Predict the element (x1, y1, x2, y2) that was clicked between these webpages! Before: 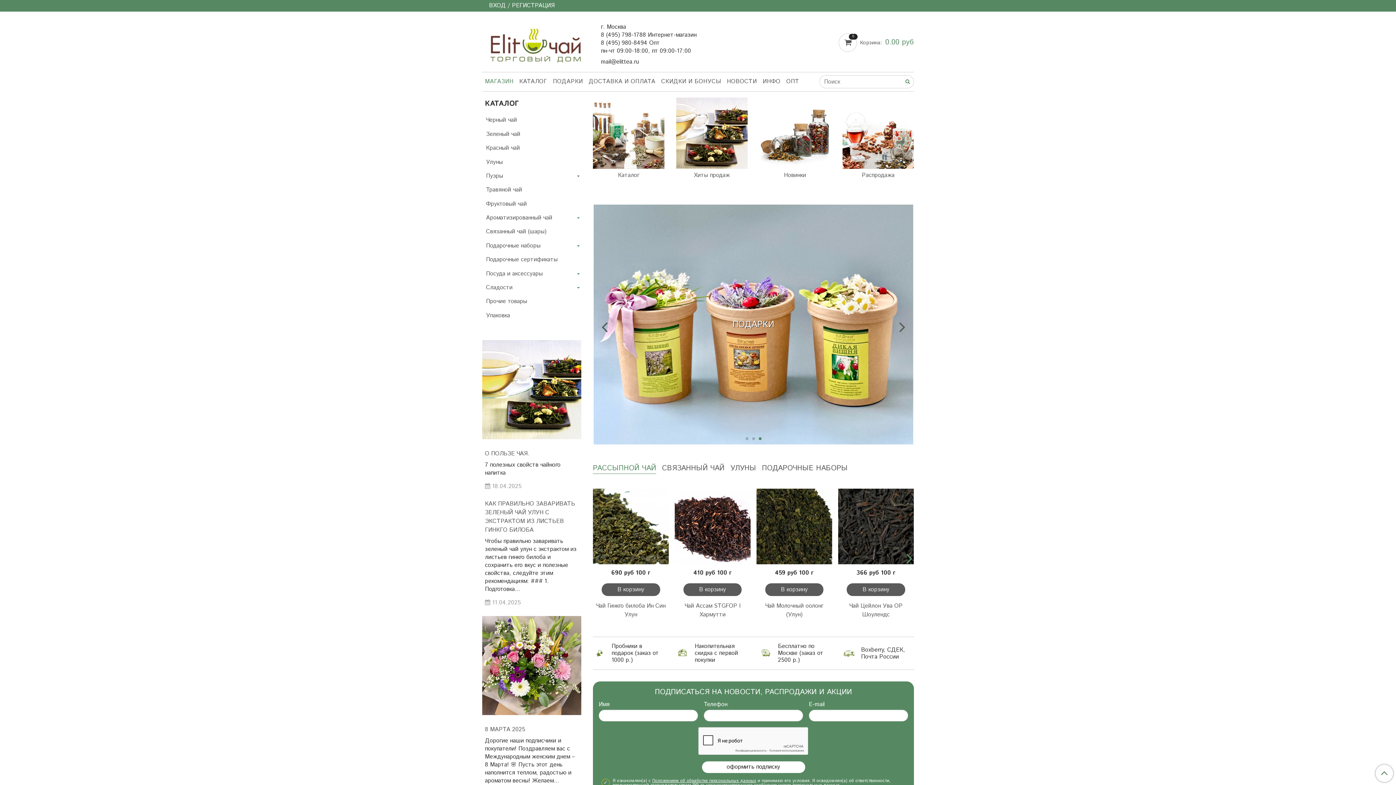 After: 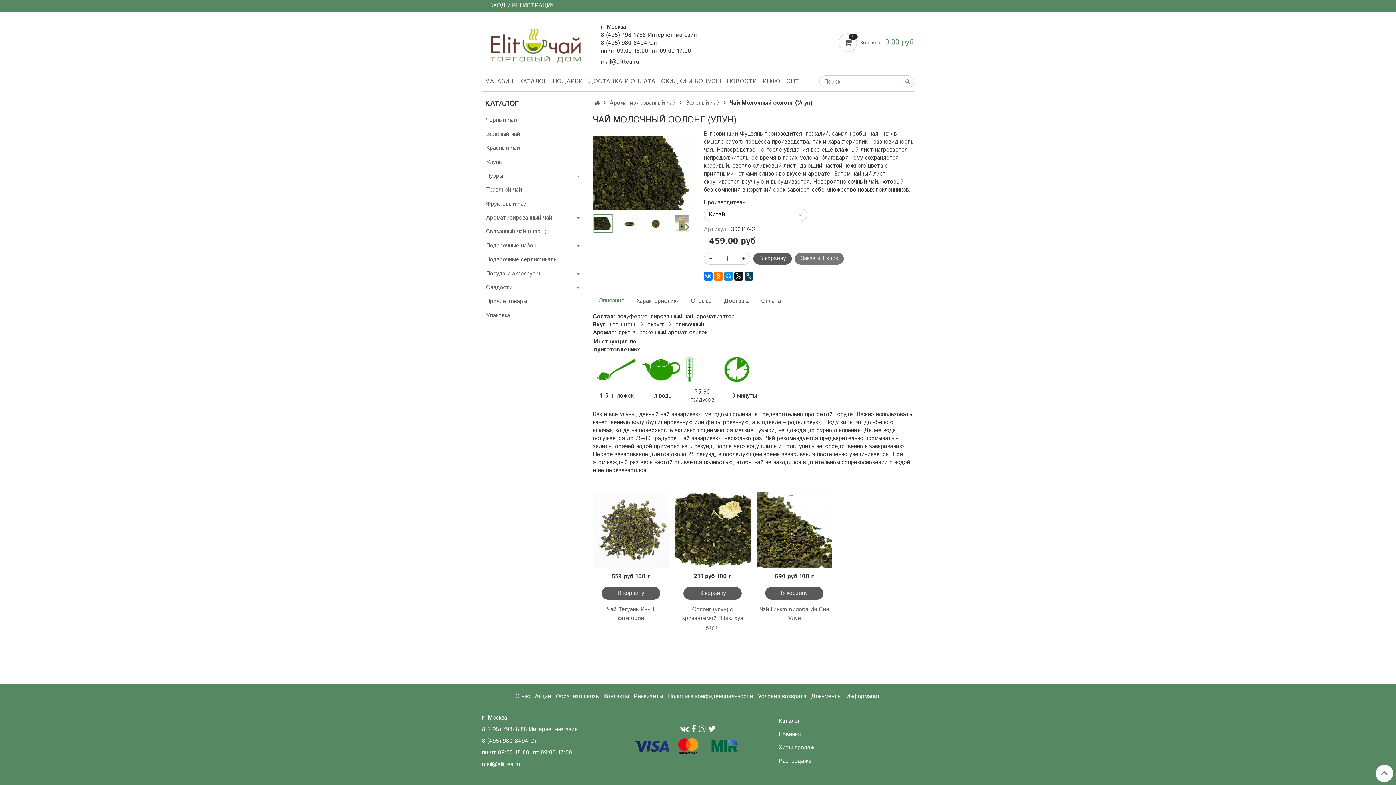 Action: label: Чай Молочный оолонг (Улун) bbox: (756, 580, 832, 597)